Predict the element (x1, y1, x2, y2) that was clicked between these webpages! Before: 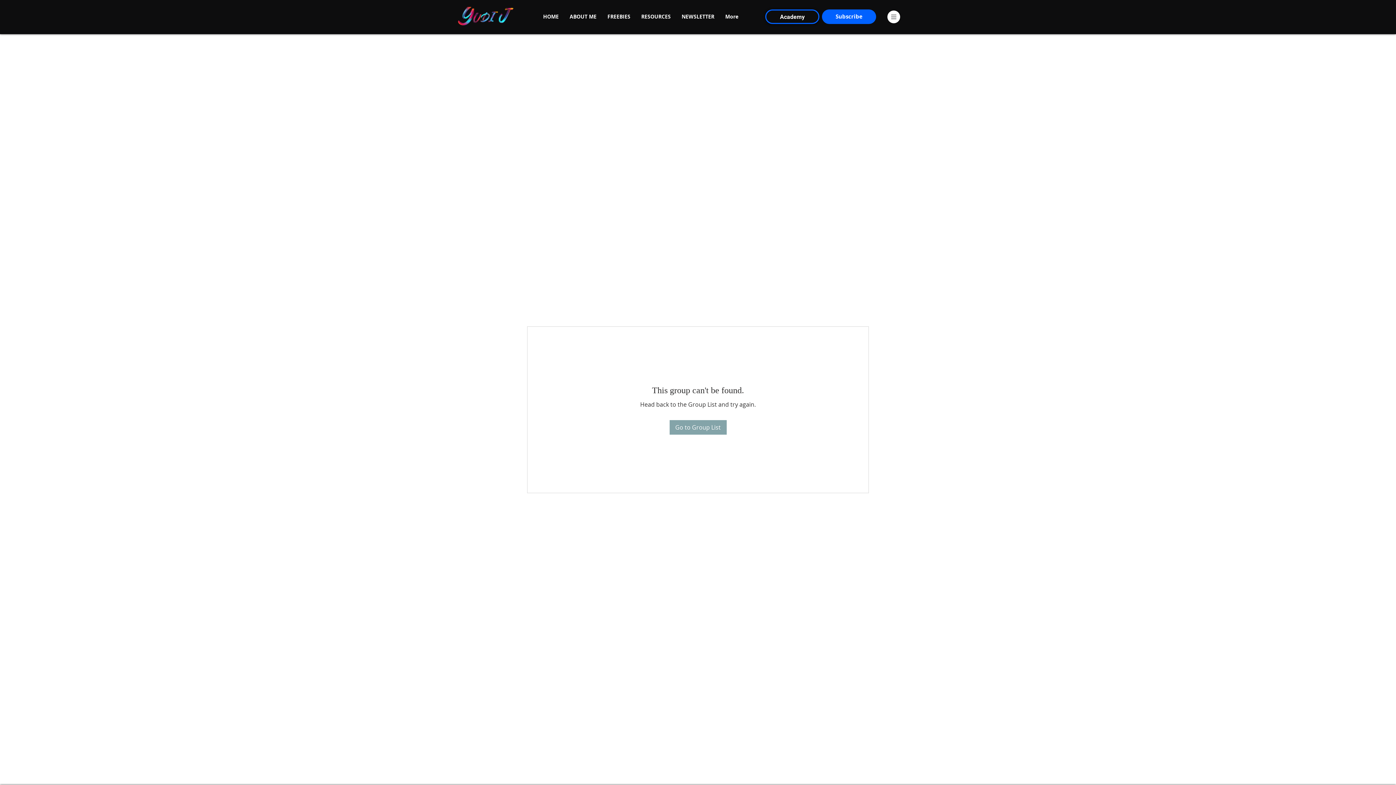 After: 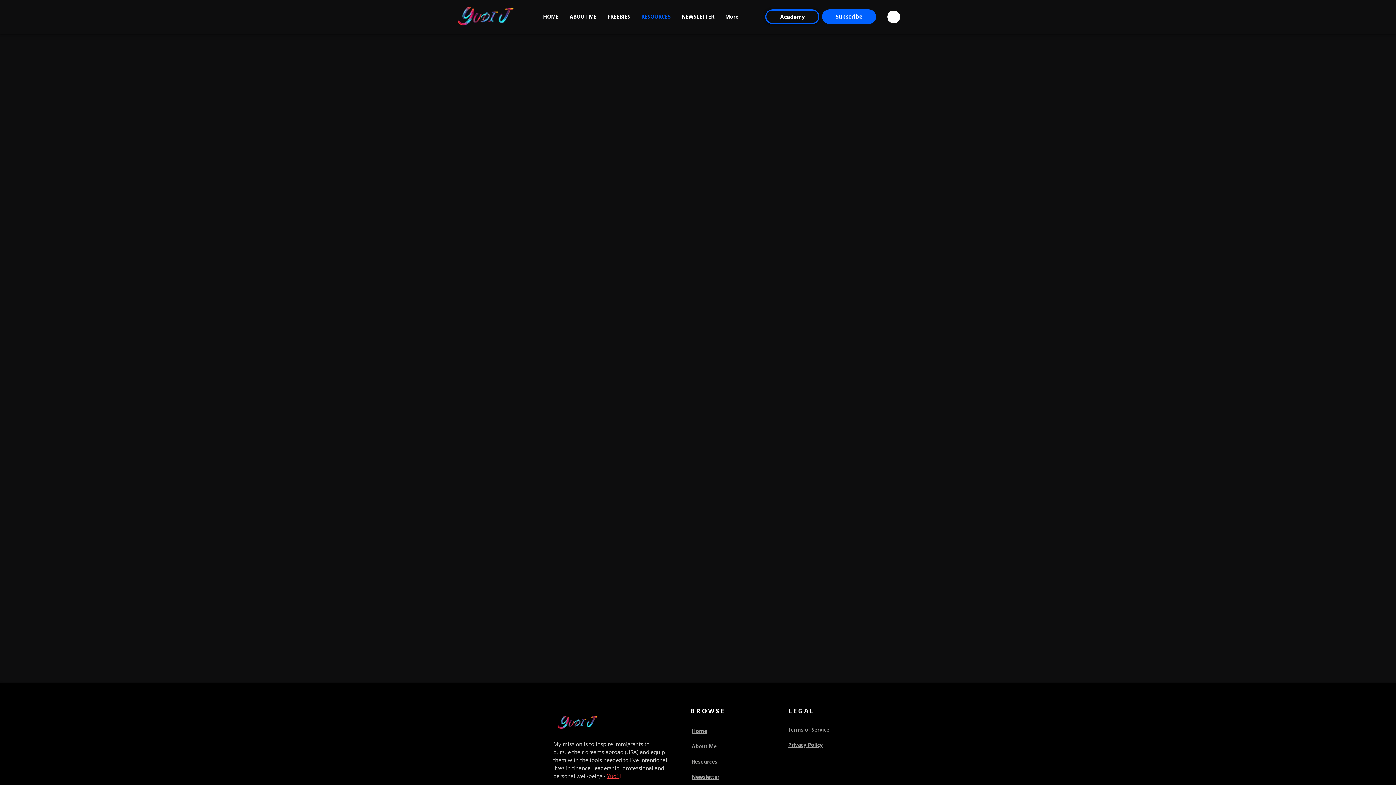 Action: label: RESOURCES bbox: (636, 12, 676, 20)